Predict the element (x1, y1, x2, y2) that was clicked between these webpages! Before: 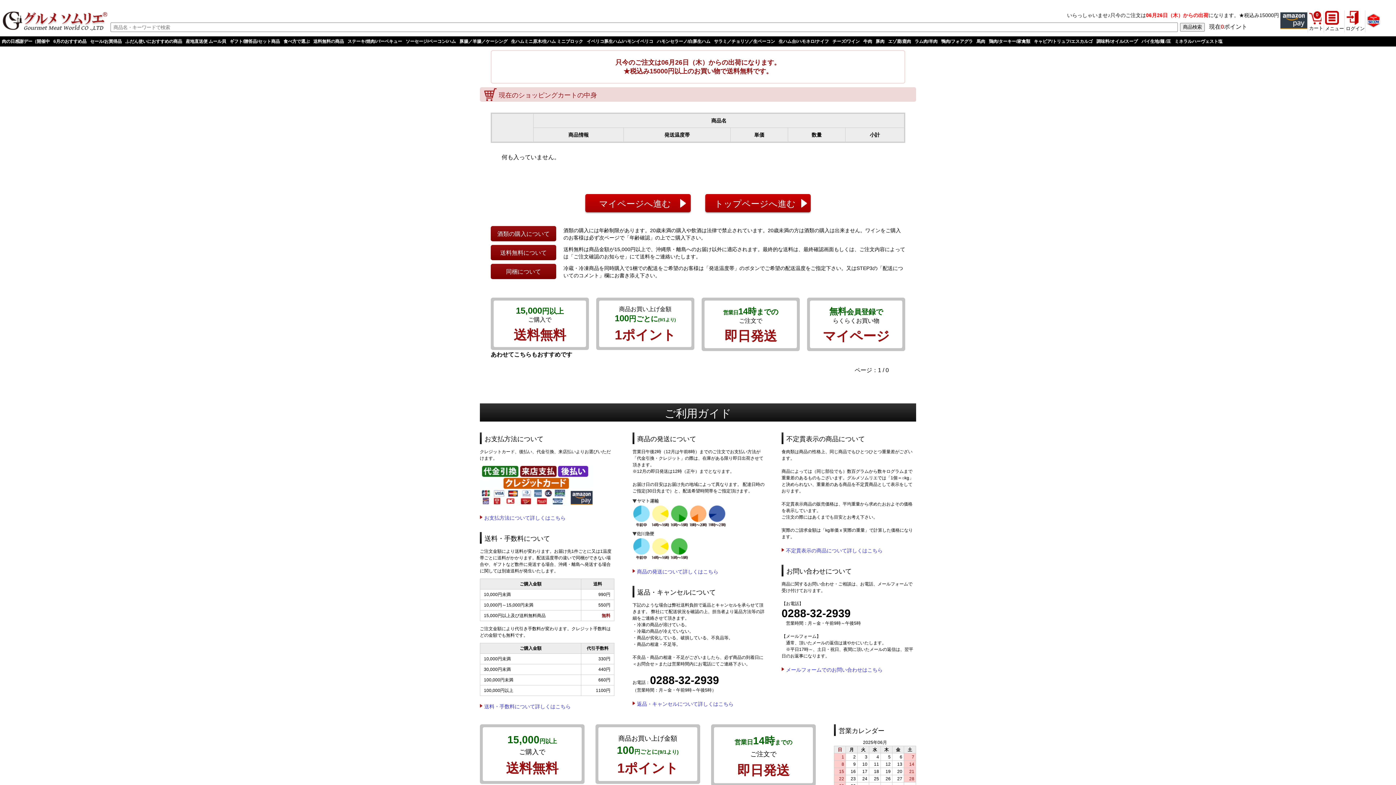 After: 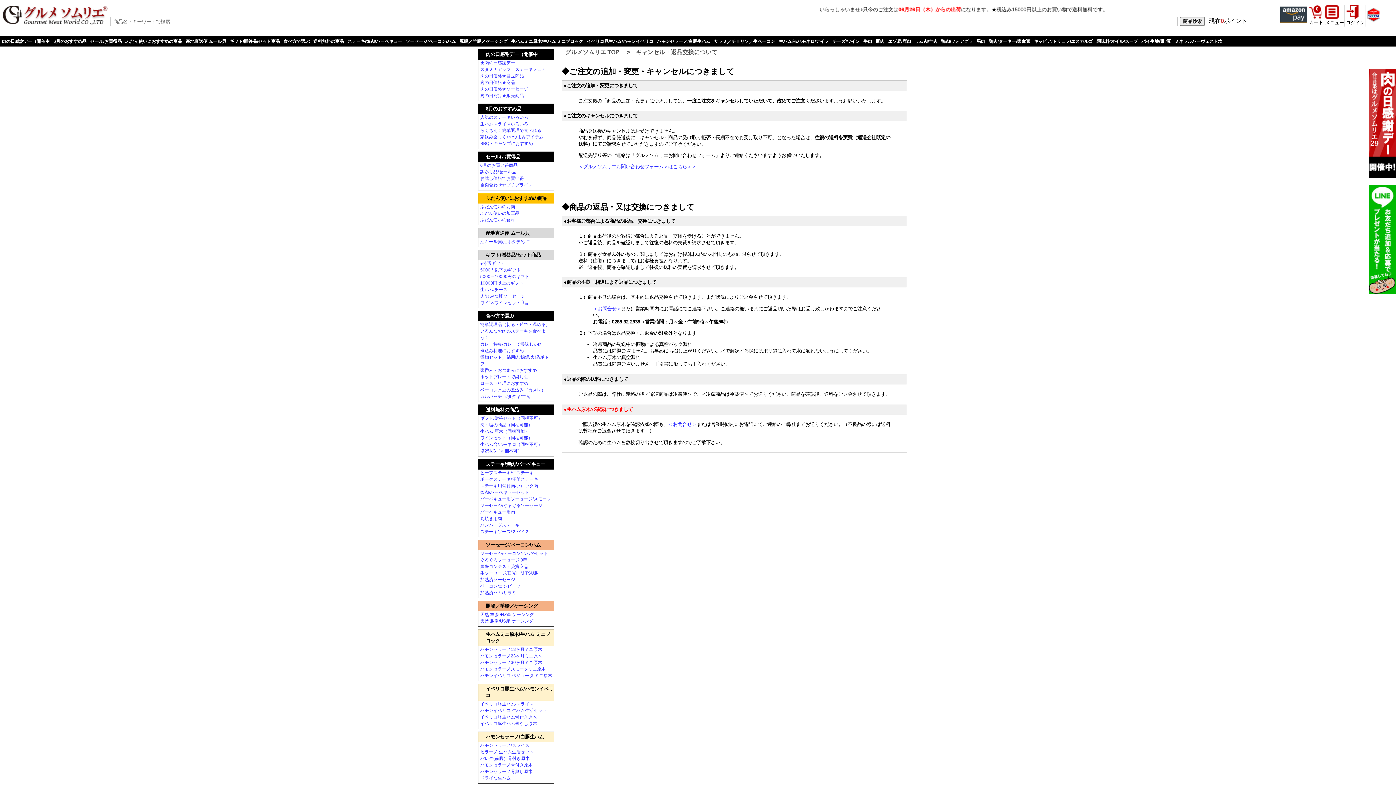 Action: bbox: (637, 701, 733, 707) label: 返品・キャンセルについて詳しくはこちら